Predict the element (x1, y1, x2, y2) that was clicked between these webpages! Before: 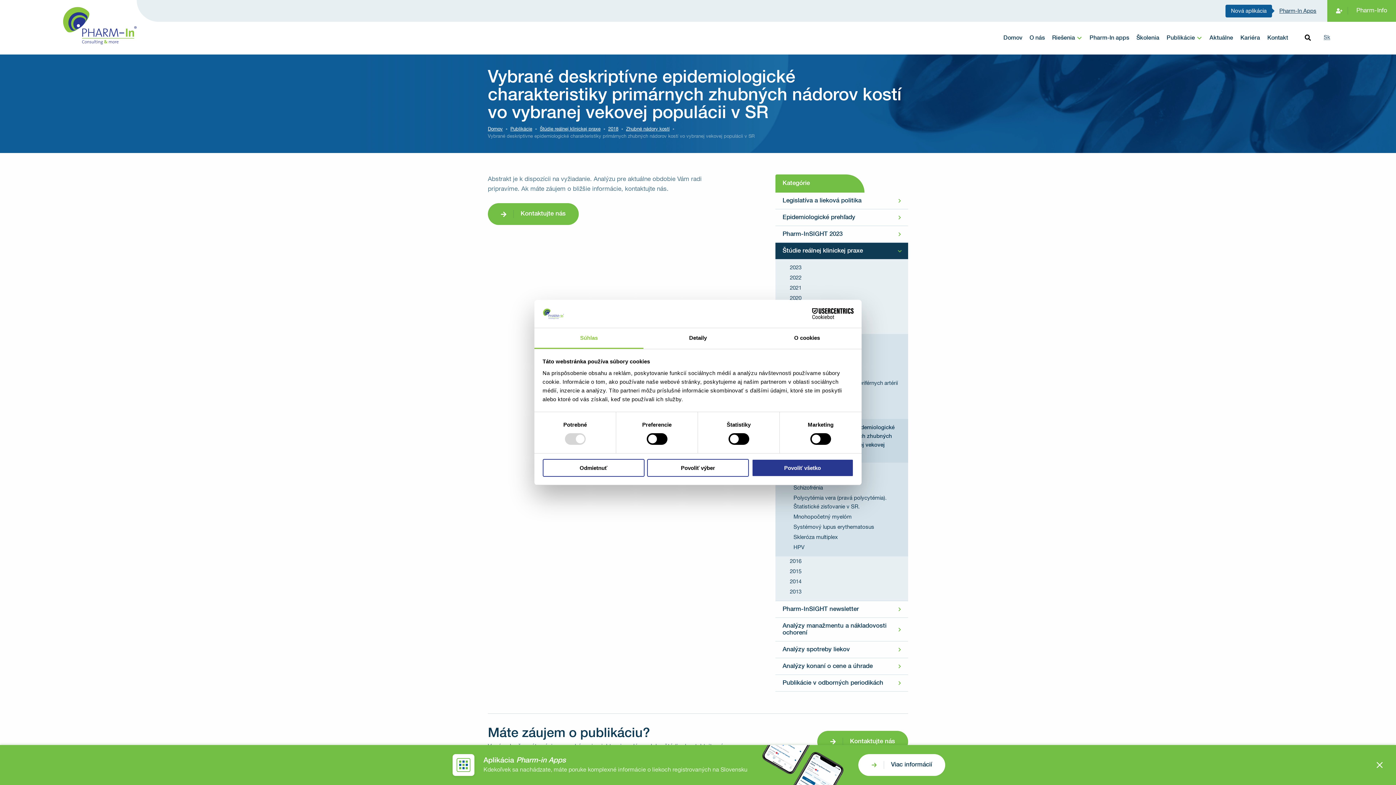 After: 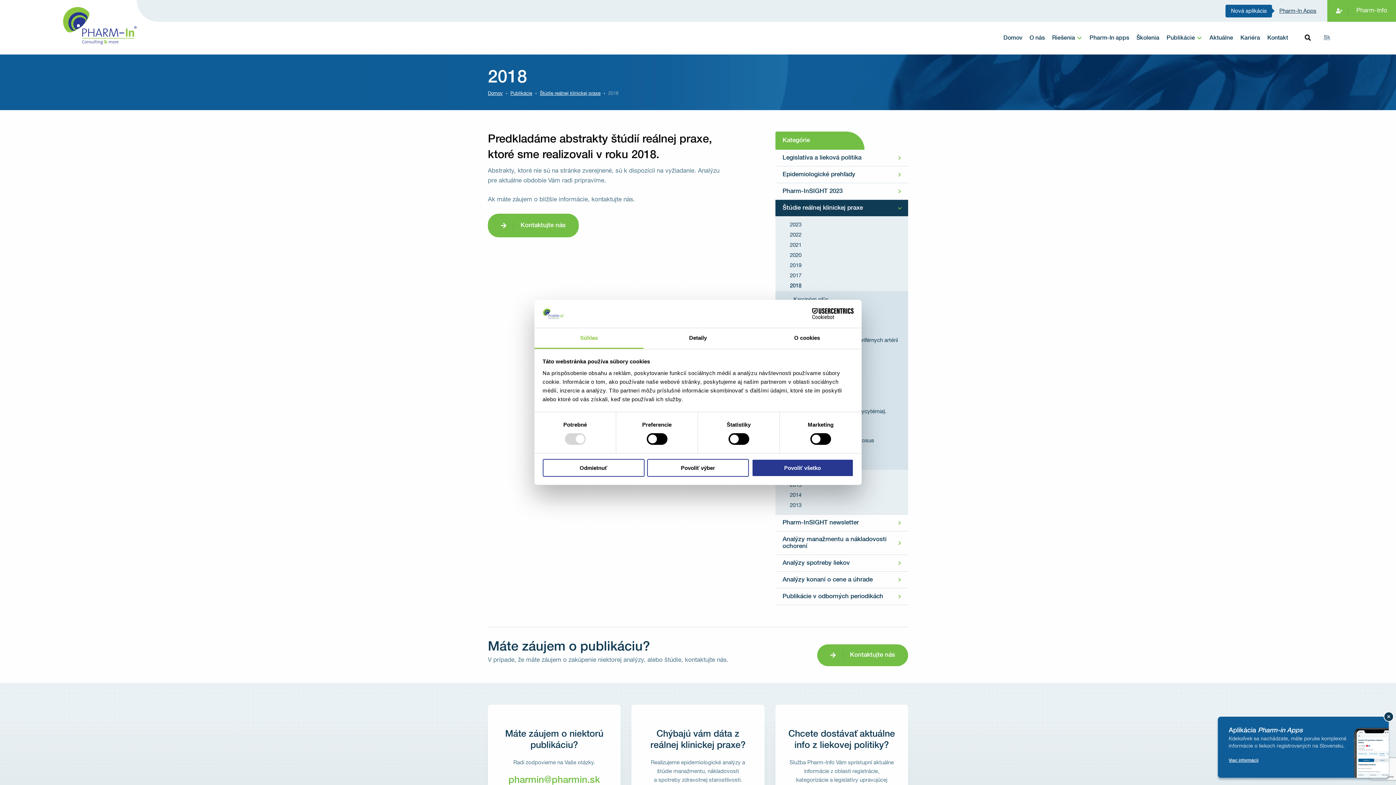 Action: label: 2018 bbox: (608, 126, 618, 131)